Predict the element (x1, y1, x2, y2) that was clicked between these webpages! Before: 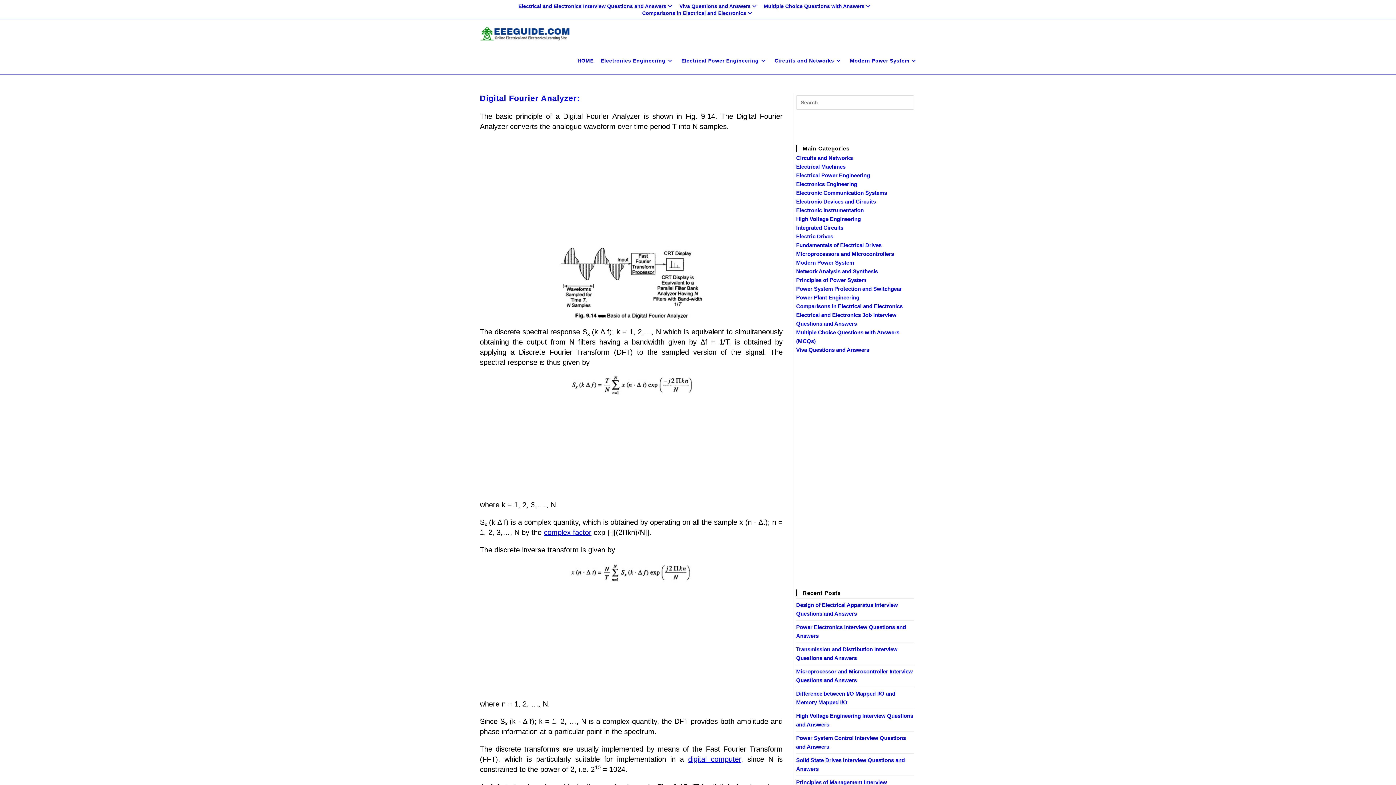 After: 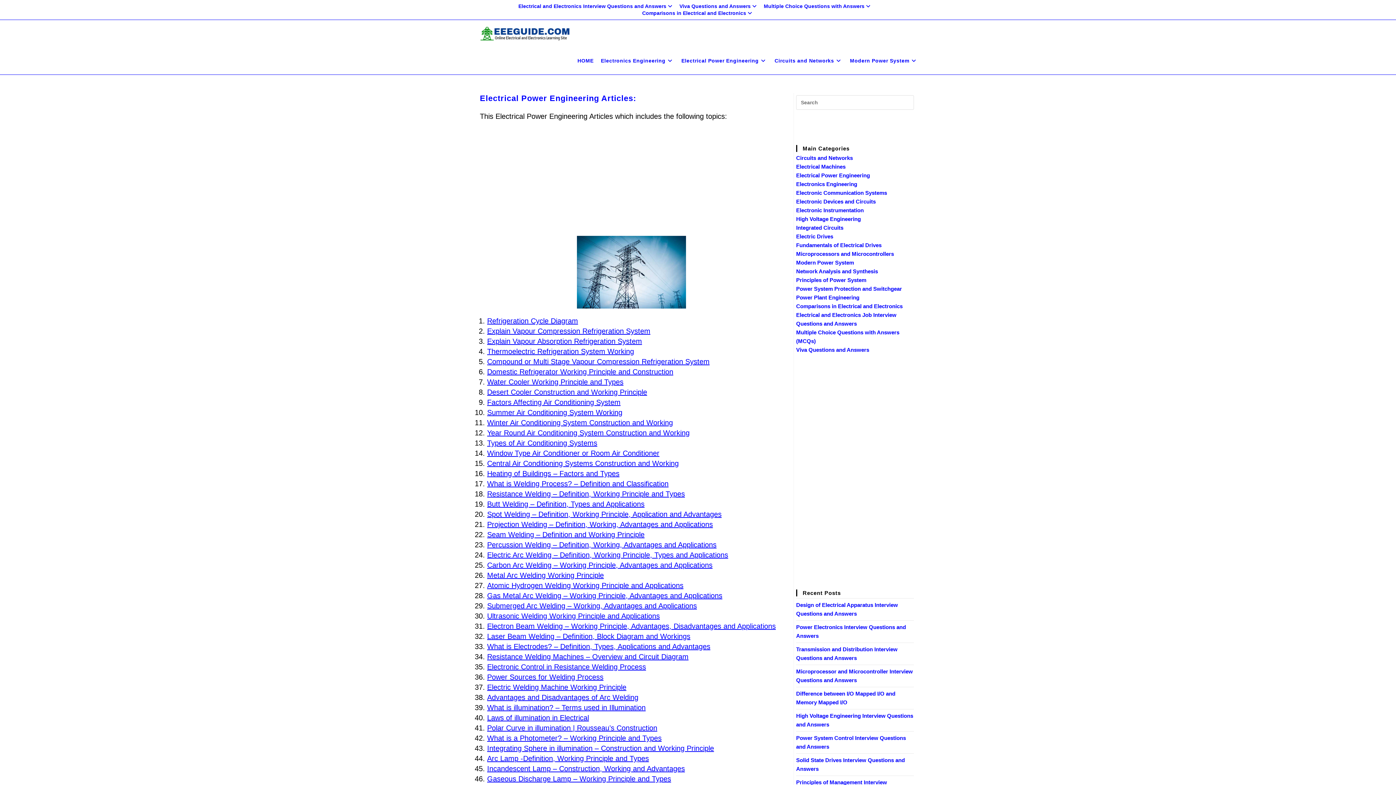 Action: bbox: (796, 172, 870, 178) label: Electrical Power Engineering